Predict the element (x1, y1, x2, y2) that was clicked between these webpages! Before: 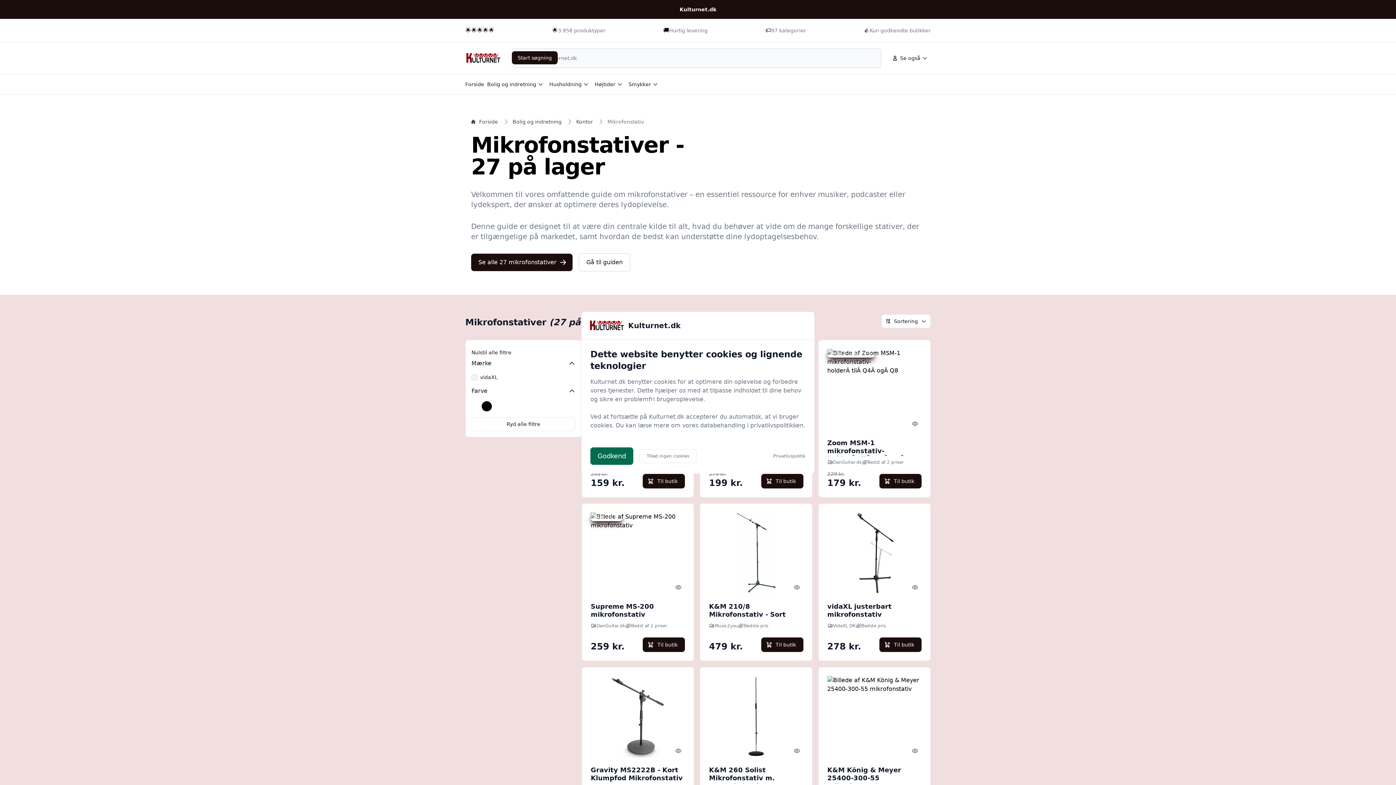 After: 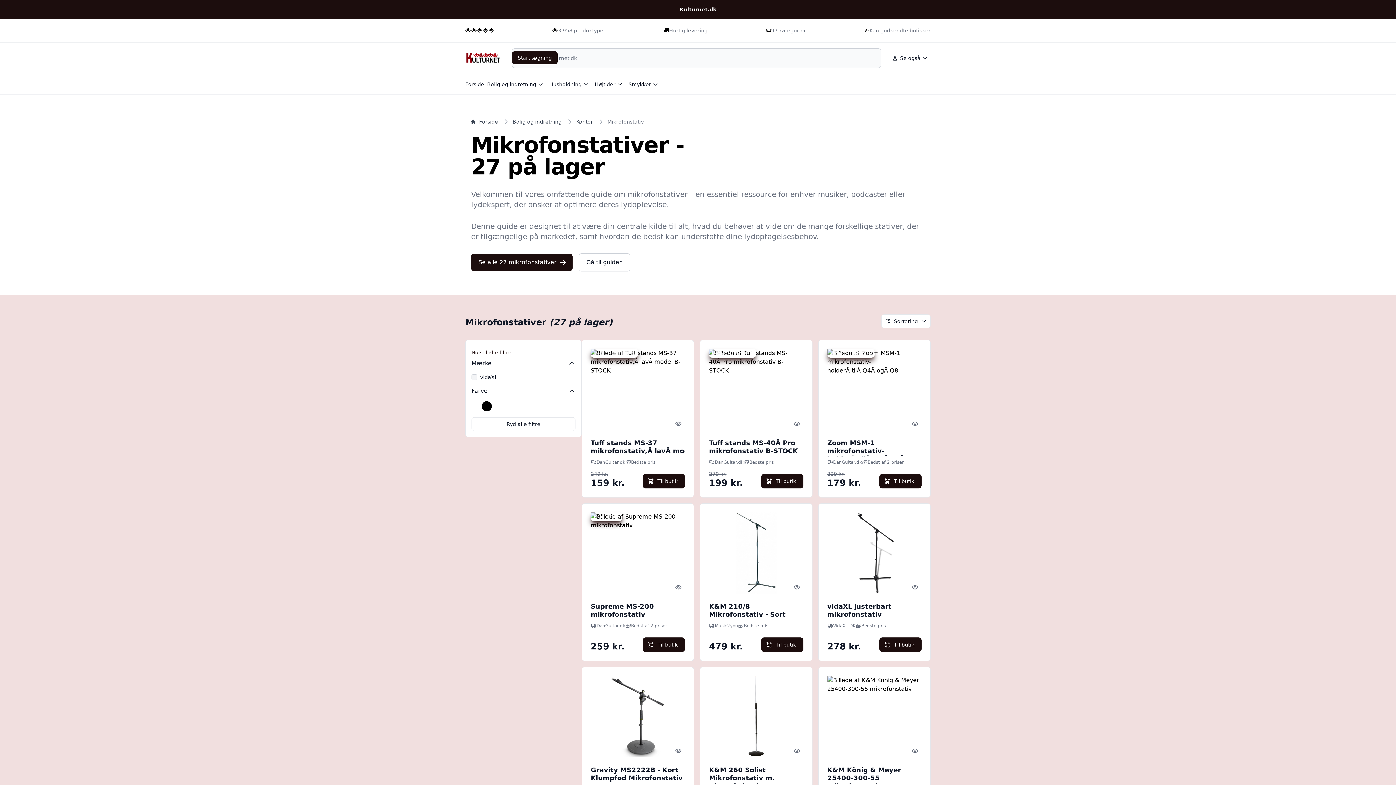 Action: label: Godkend bbox: (590, 447, 633, 464)